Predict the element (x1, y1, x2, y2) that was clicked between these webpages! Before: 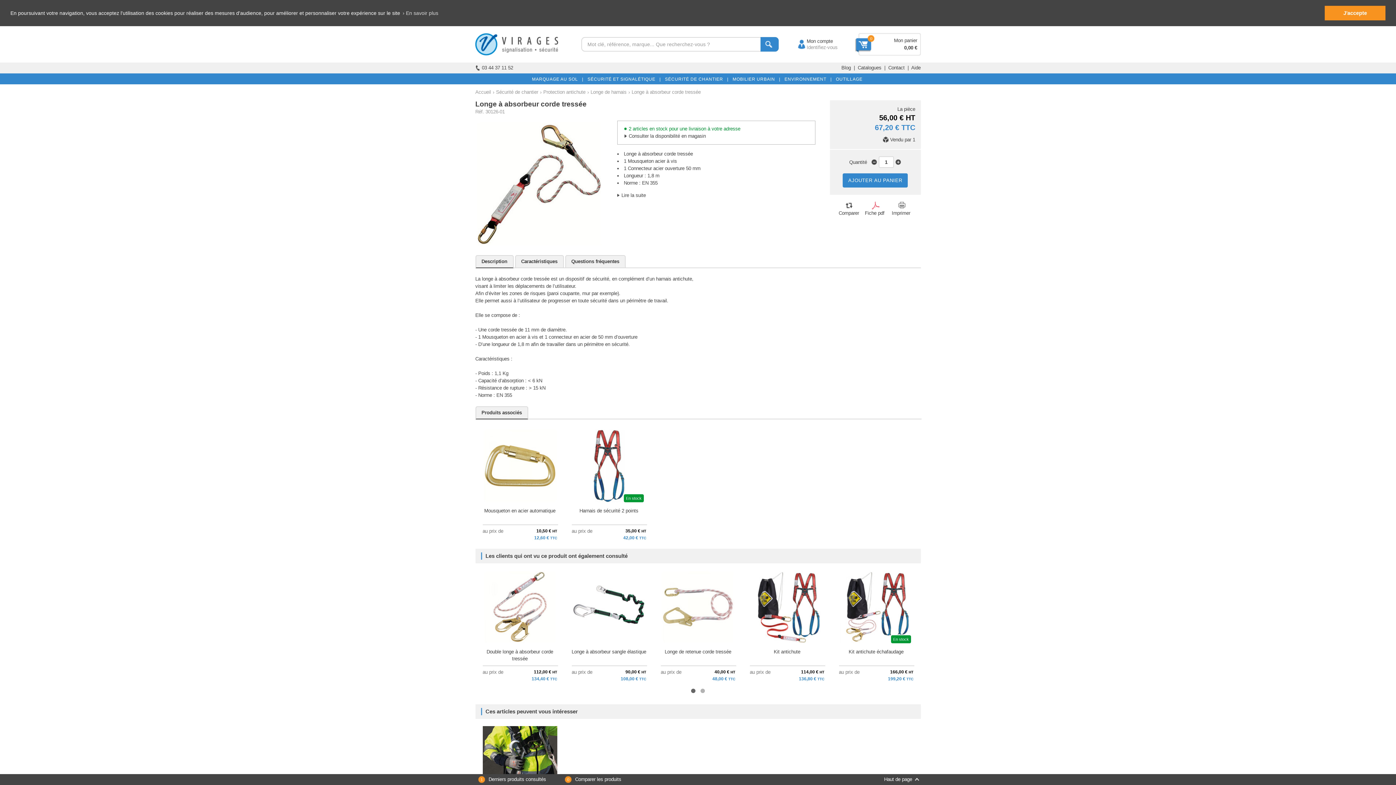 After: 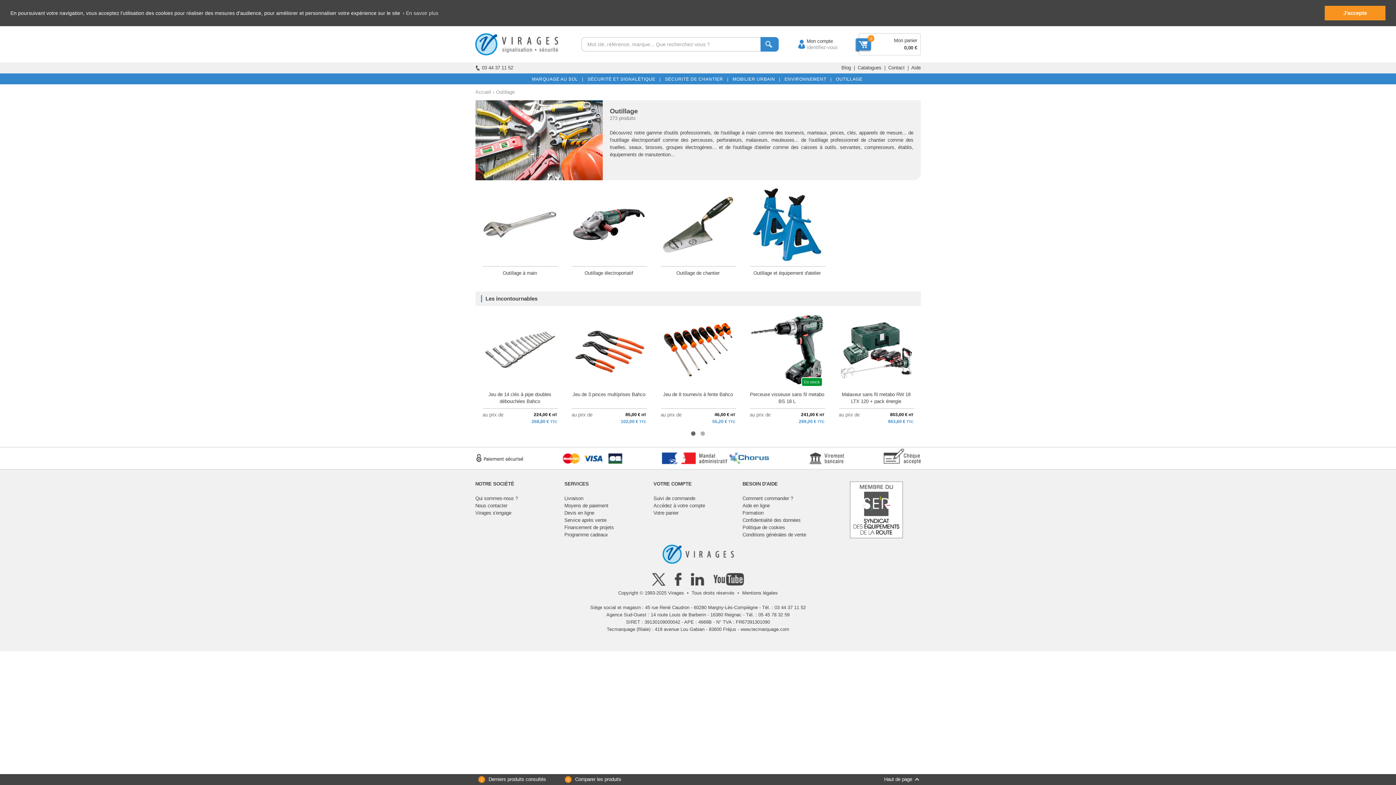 Action: bbox: (833, 74, 862, 84) label:   OUTILLAGE